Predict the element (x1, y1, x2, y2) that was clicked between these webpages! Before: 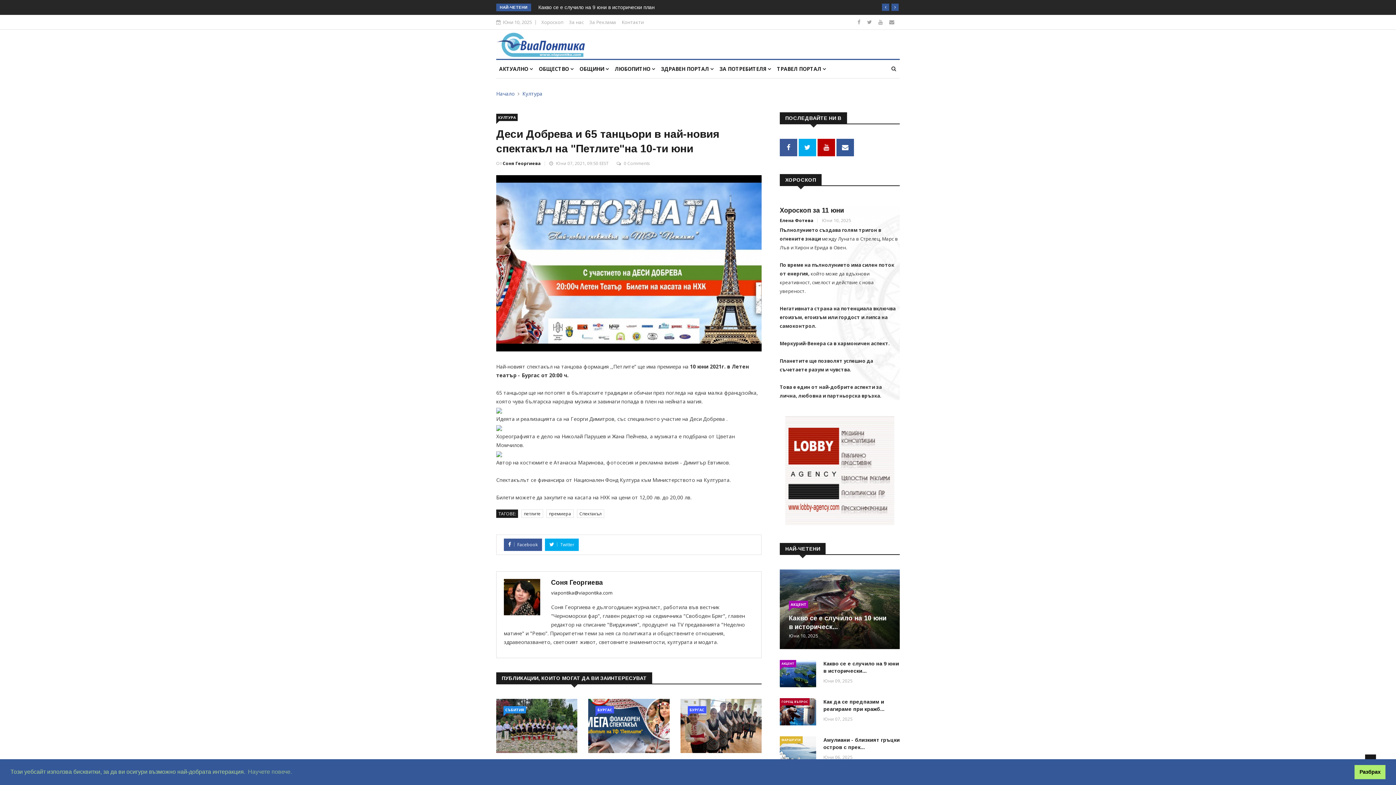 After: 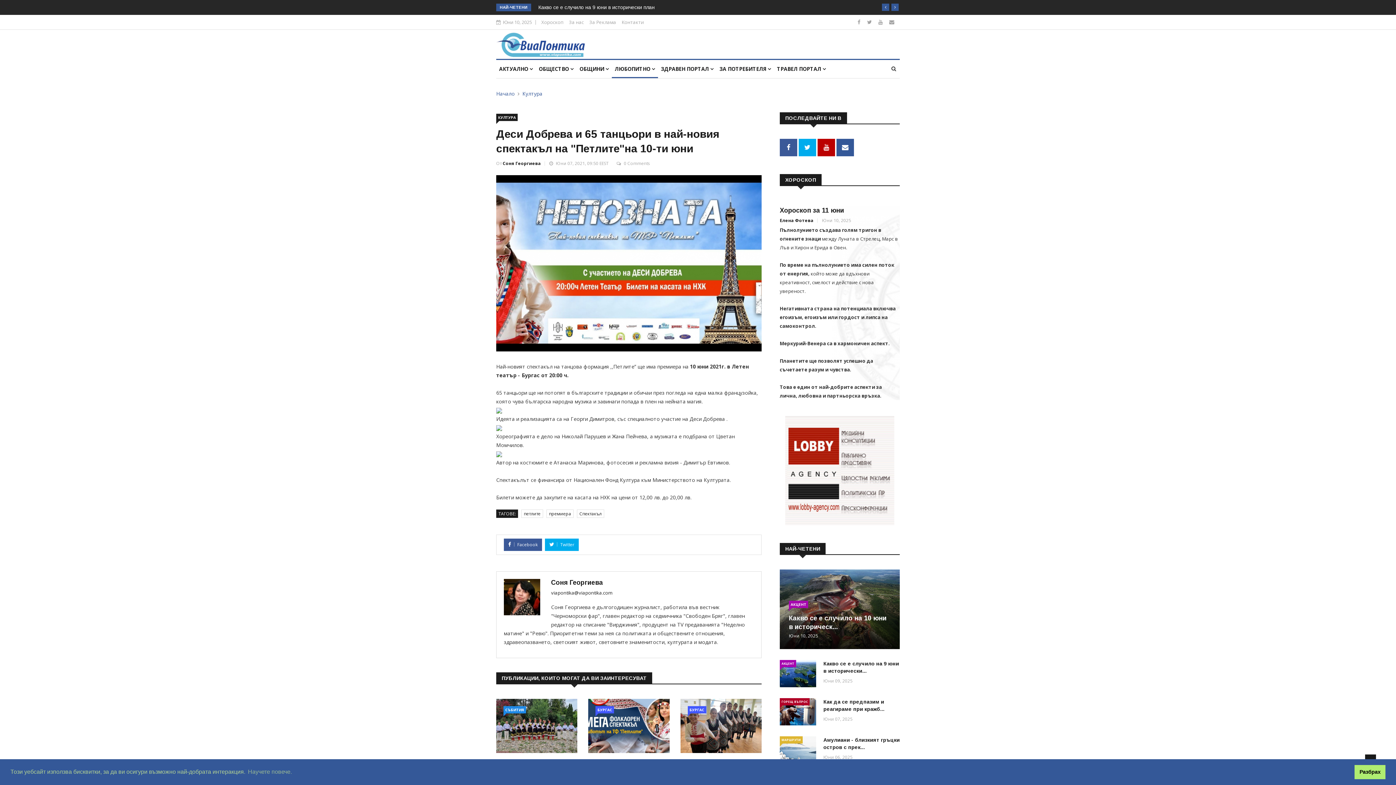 Action: bbox: (612, 60, 658, 78) label: ЛЮБОПИТНО 